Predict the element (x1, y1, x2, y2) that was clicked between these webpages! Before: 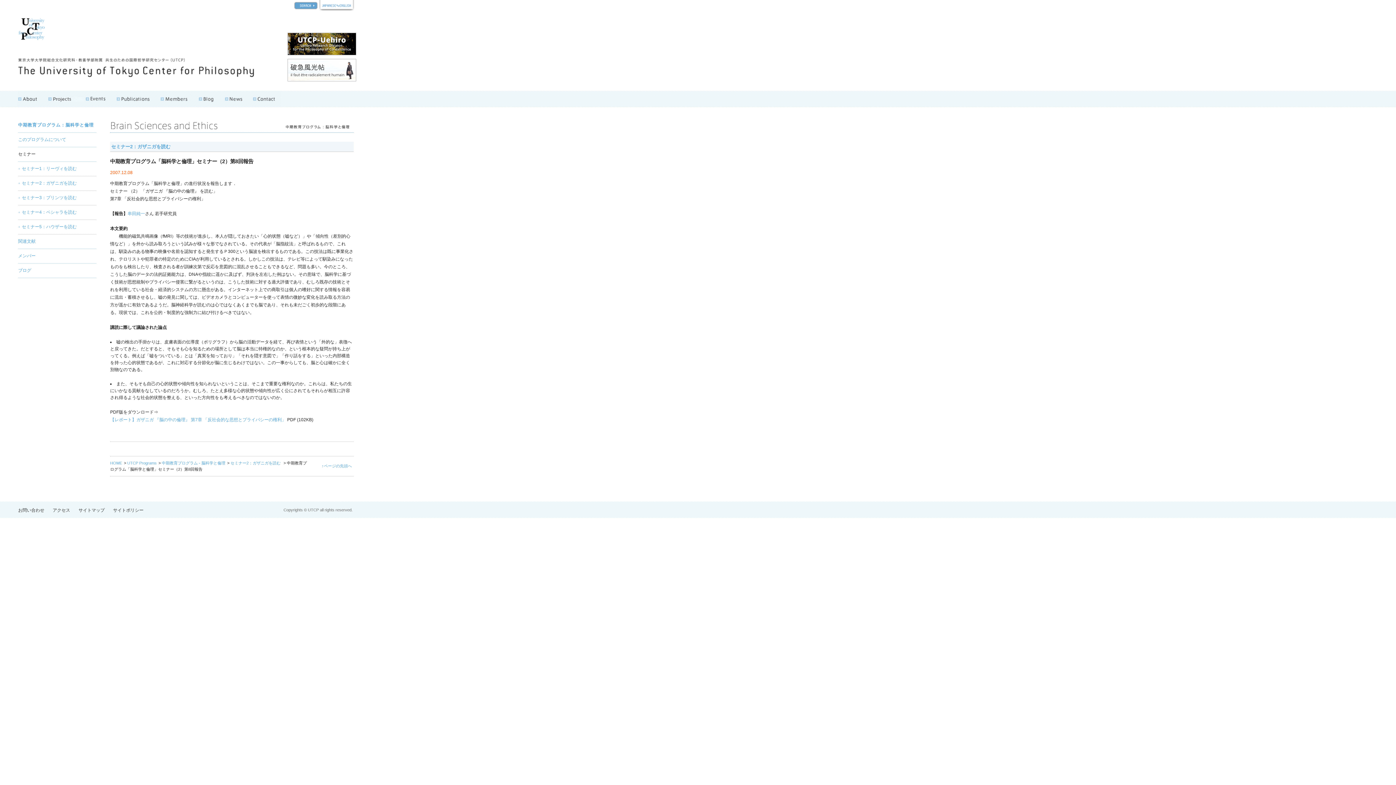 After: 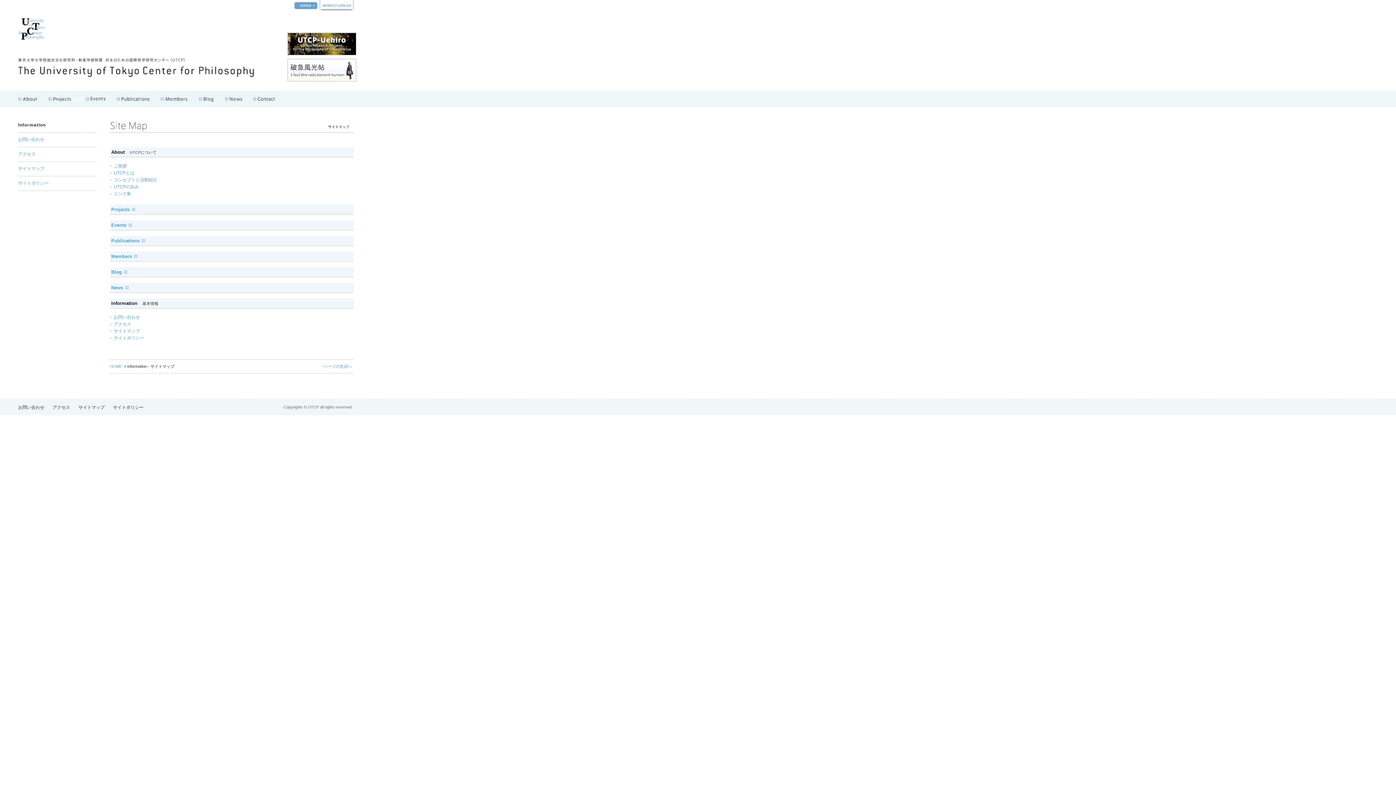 Action: bbox: (78, 508, 104, 513) label: サイトマップ